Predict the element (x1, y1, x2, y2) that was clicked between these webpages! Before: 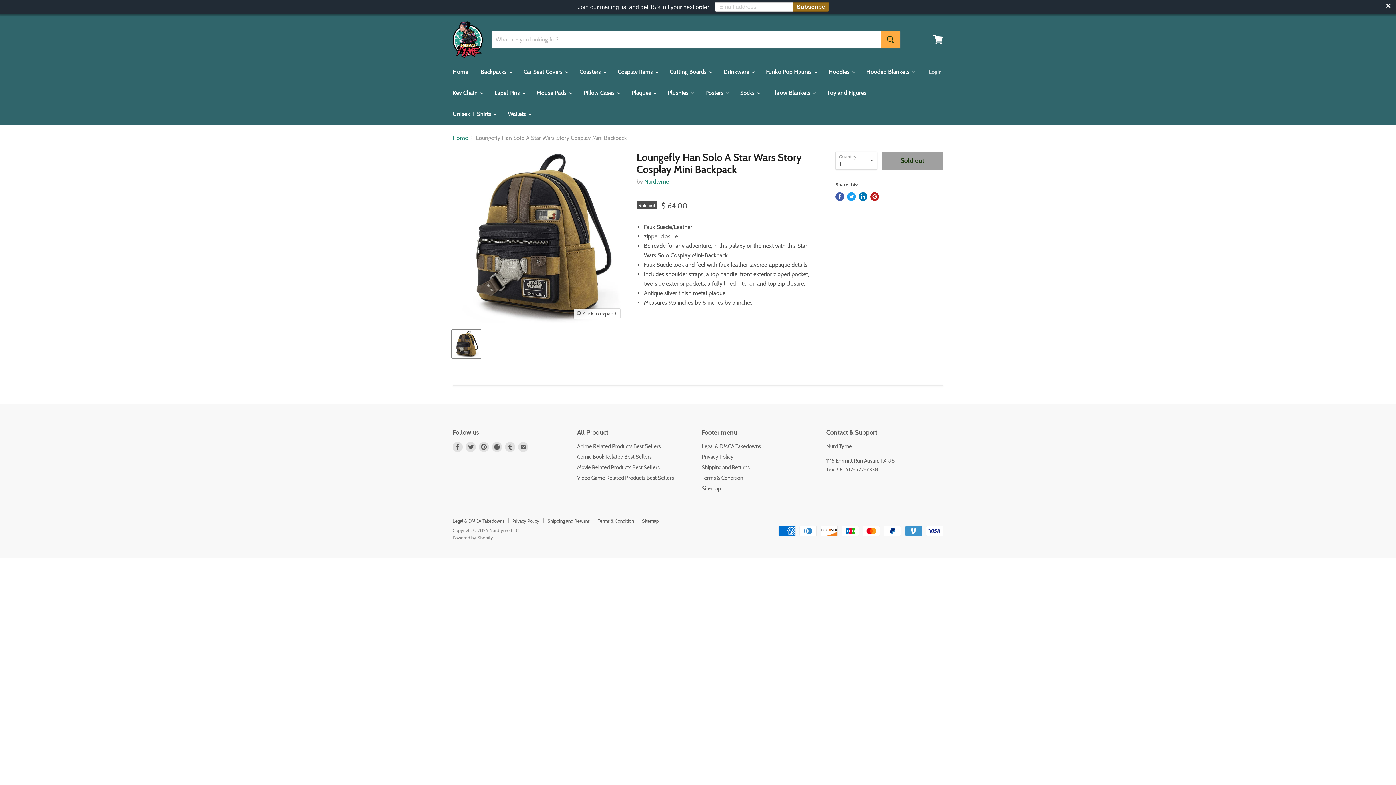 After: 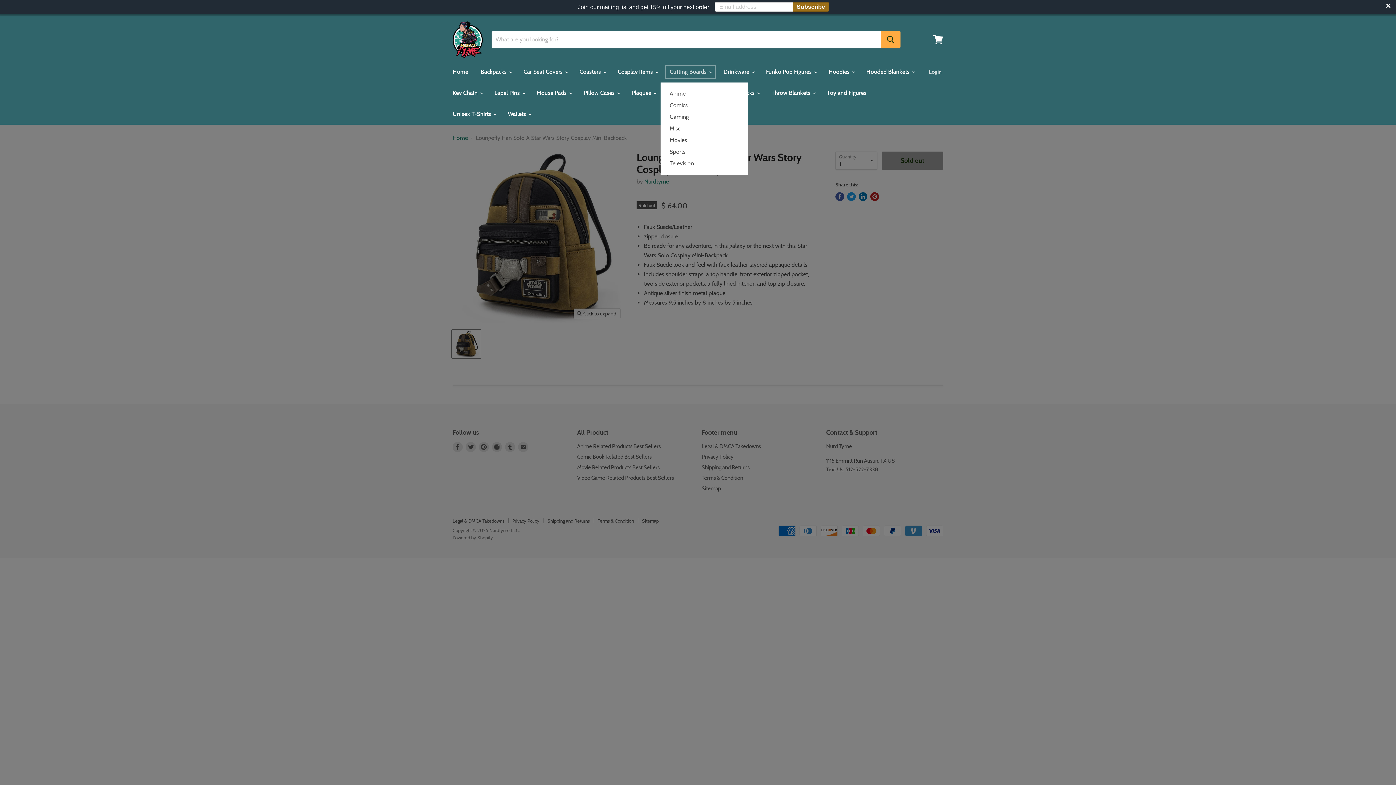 Action: label: Cutting Boards  bbox: (664, 64, 716, 79)